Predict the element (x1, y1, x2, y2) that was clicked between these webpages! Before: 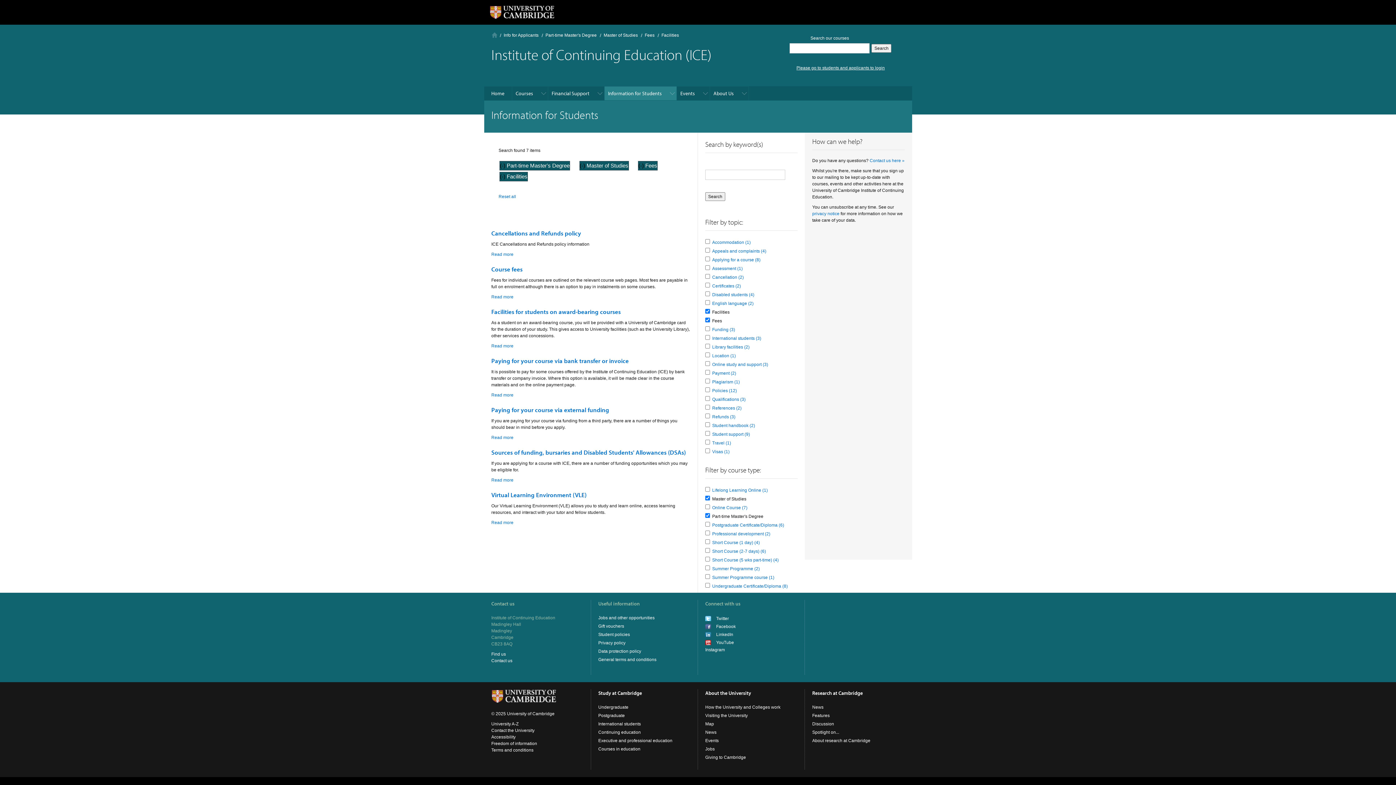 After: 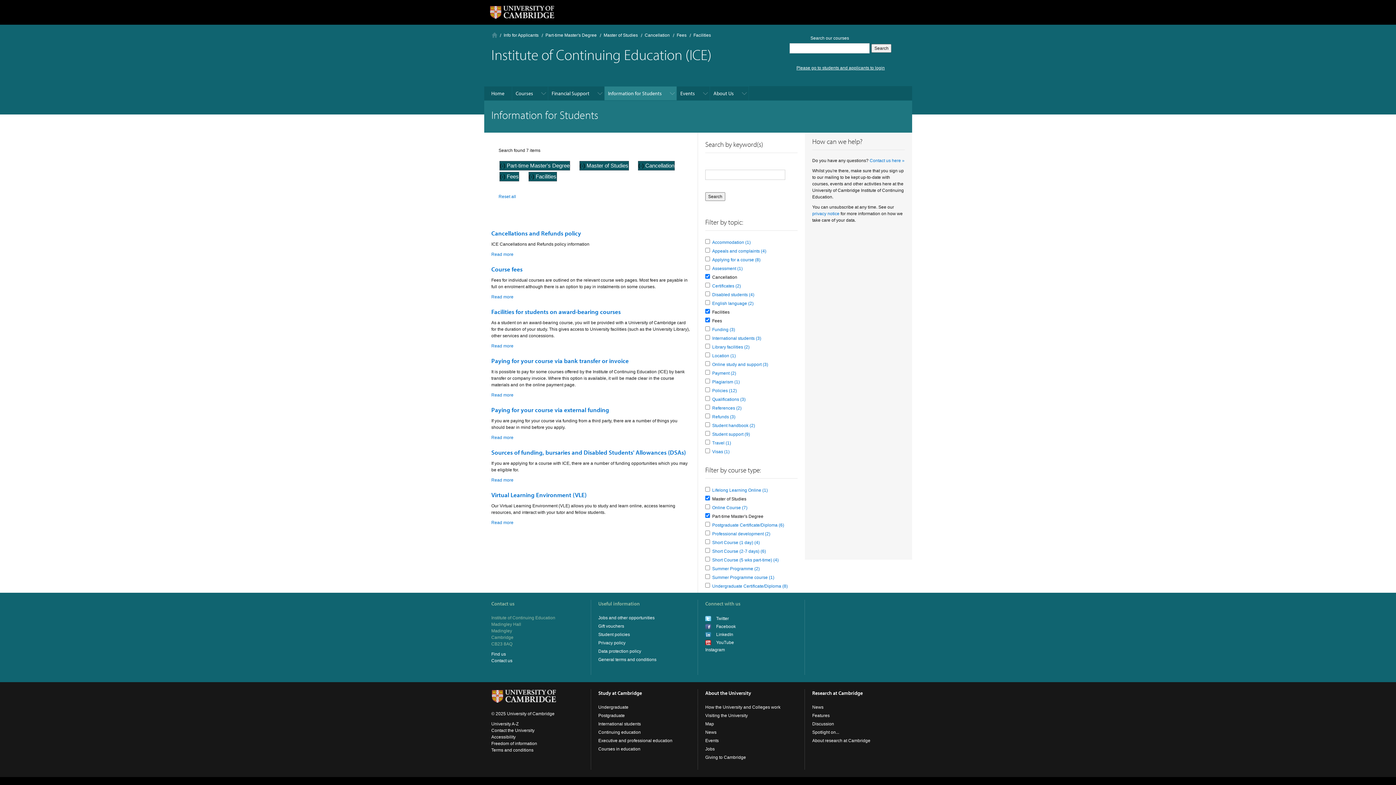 Action: label: Cancellation (2)
Apply Cancellation filter bbox: (712, 274, 744, 280)